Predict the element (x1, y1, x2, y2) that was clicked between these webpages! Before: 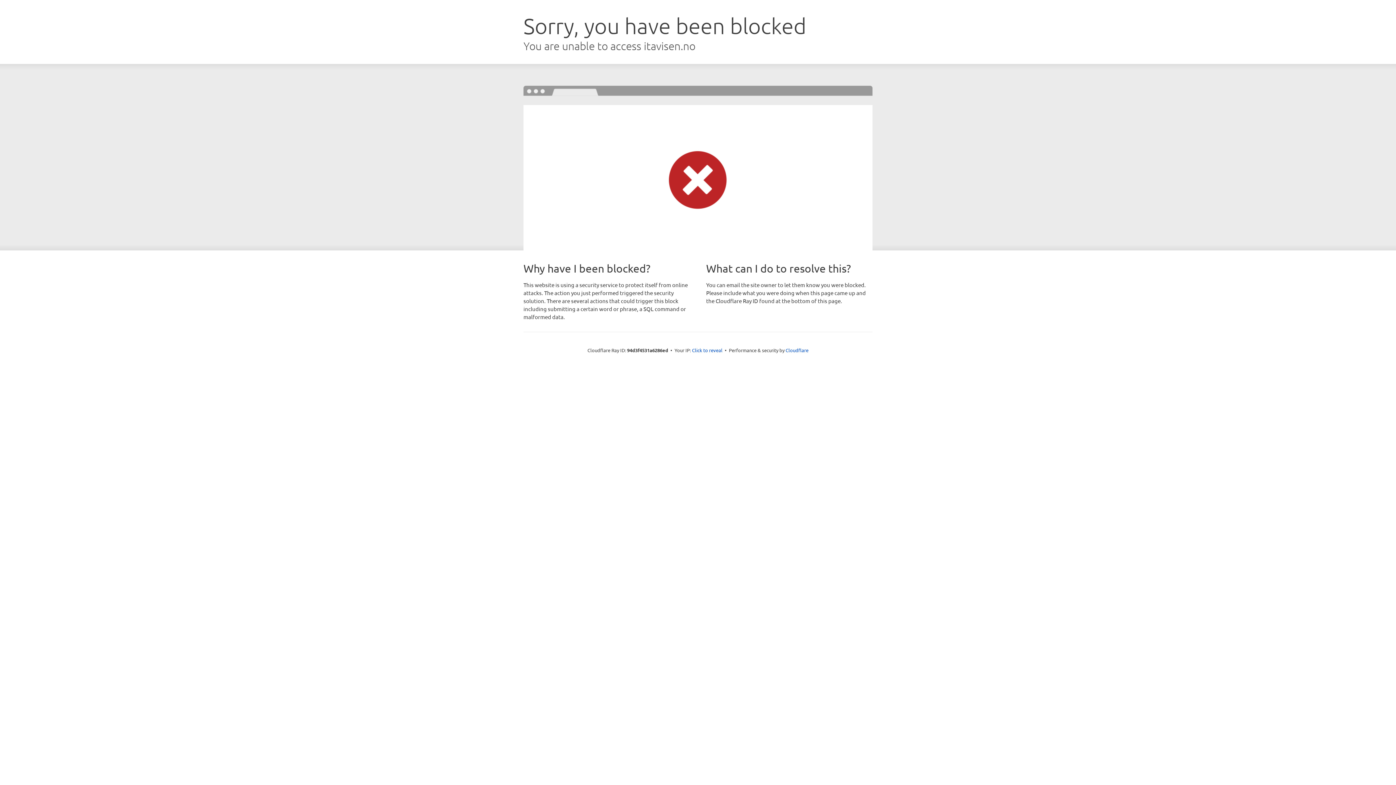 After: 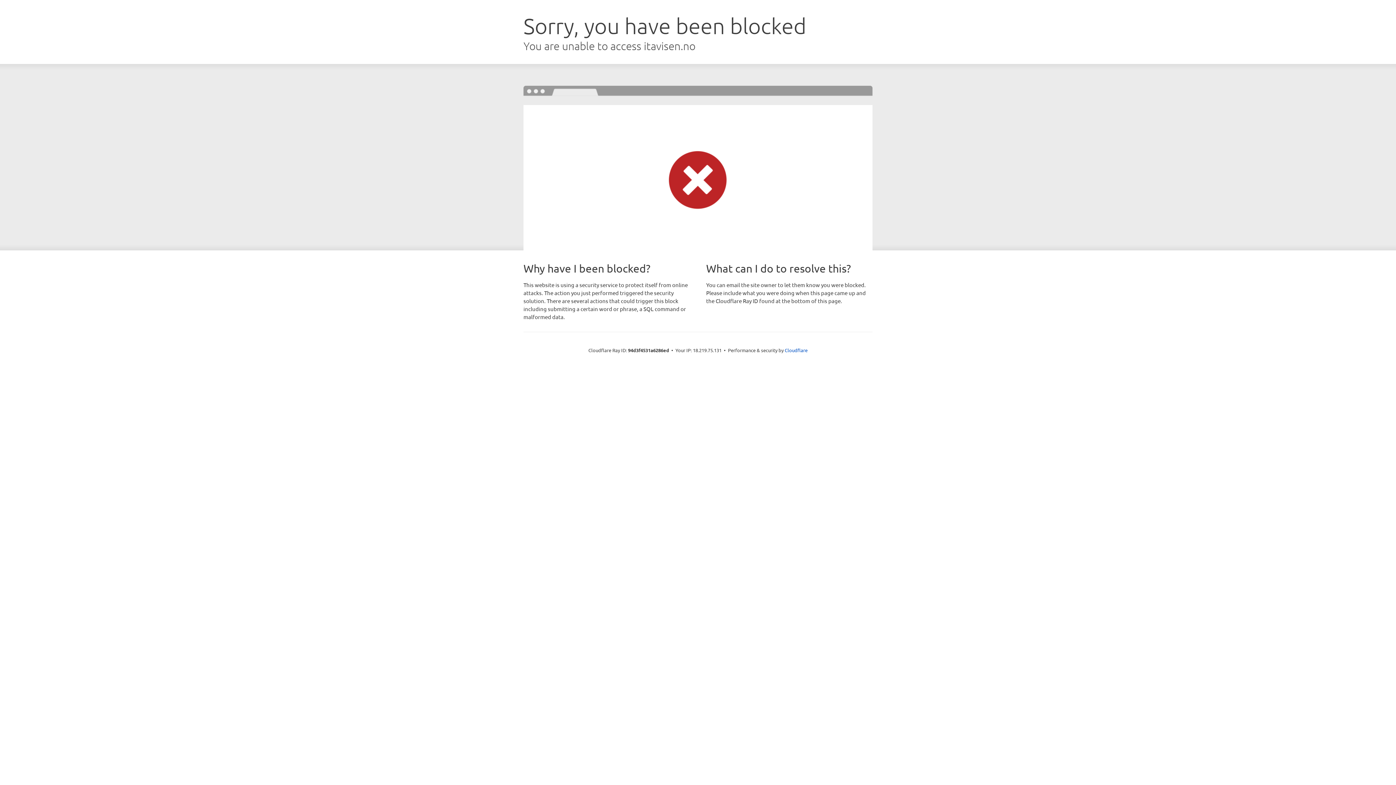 Action: bbox: (692, 346, 722, 353) label: Click to reveal